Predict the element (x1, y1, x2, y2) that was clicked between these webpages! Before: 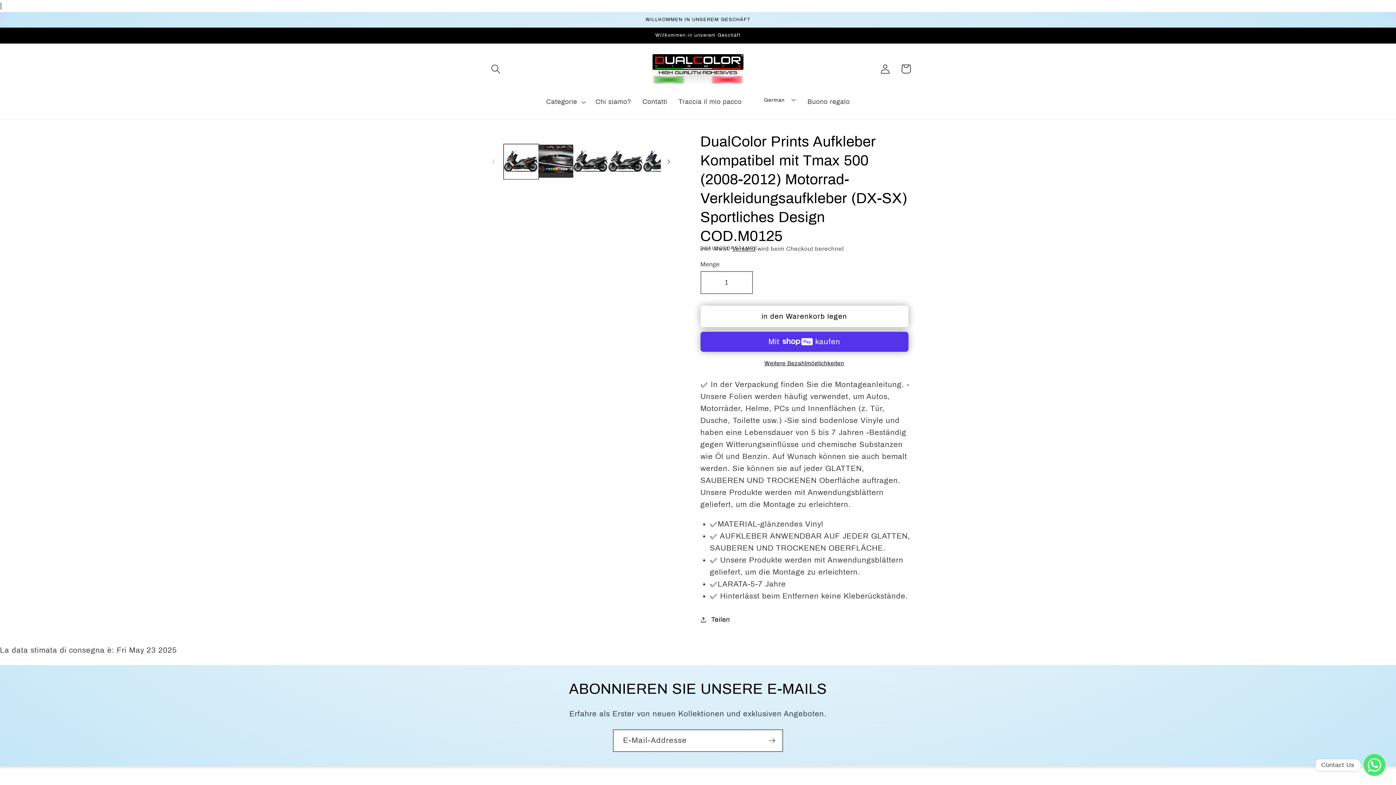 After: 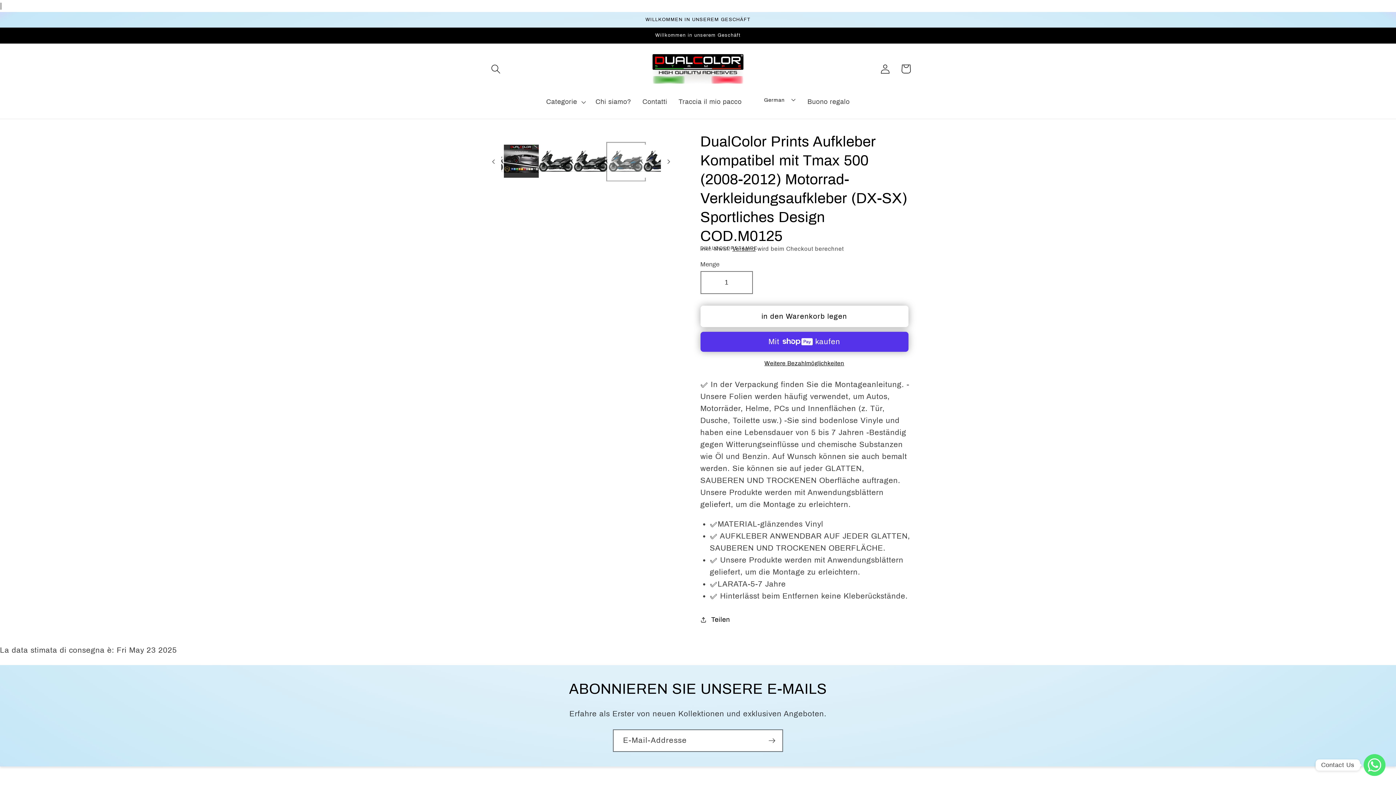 Action: label: Laden Sie 5 Bilder in der Galerieansicht hoch bbox: (643, 144, 678, 179)